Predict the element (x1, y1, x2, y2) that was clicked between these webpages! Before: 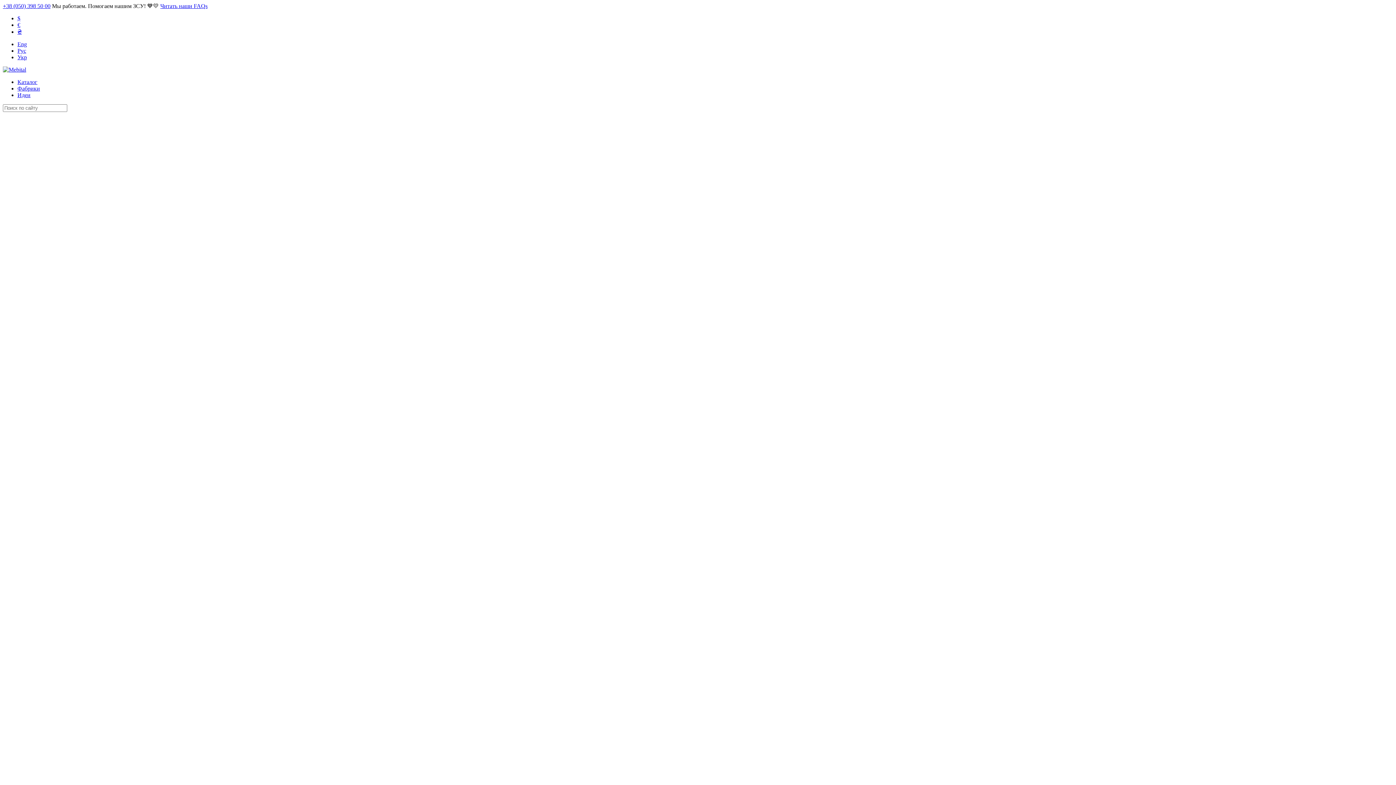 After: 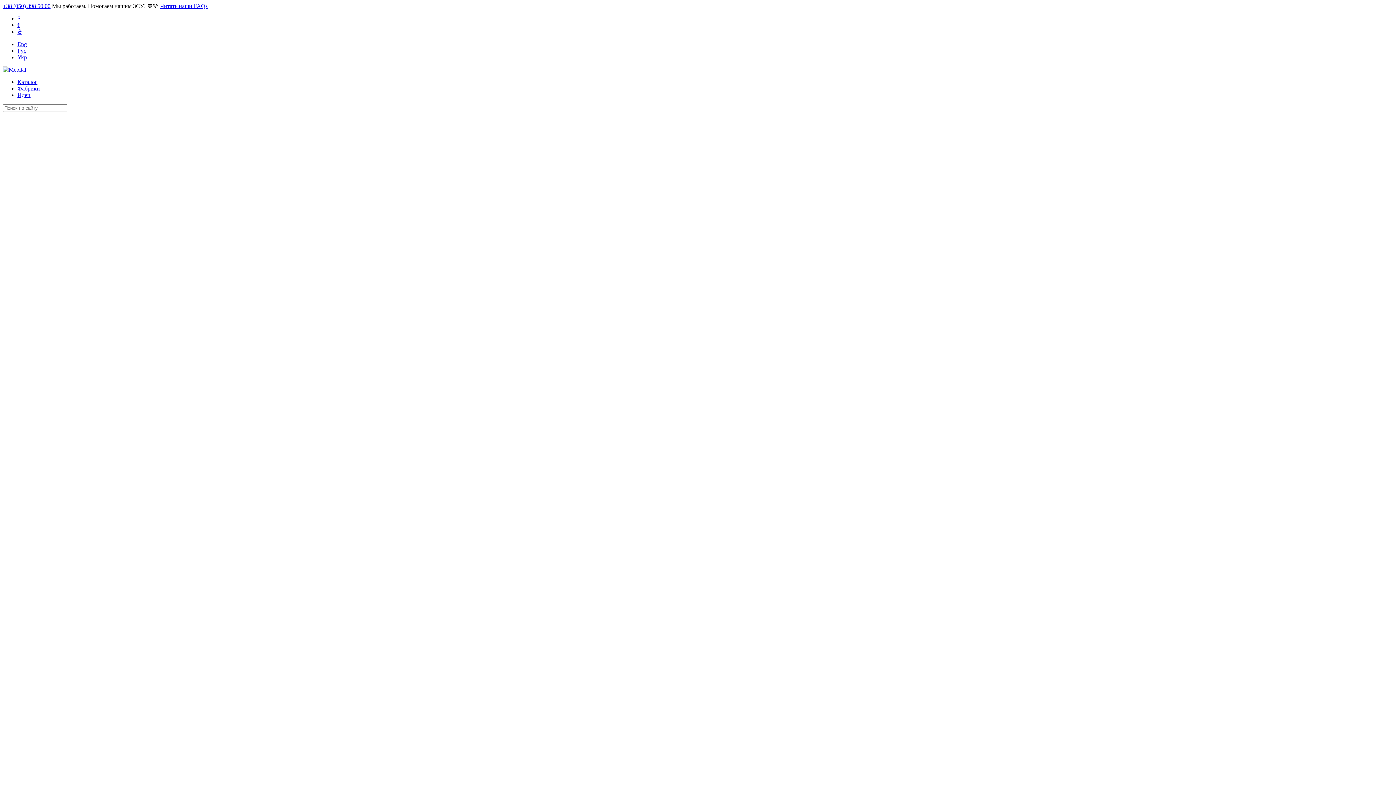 Action: bbox: (2, 66, 26, 72)